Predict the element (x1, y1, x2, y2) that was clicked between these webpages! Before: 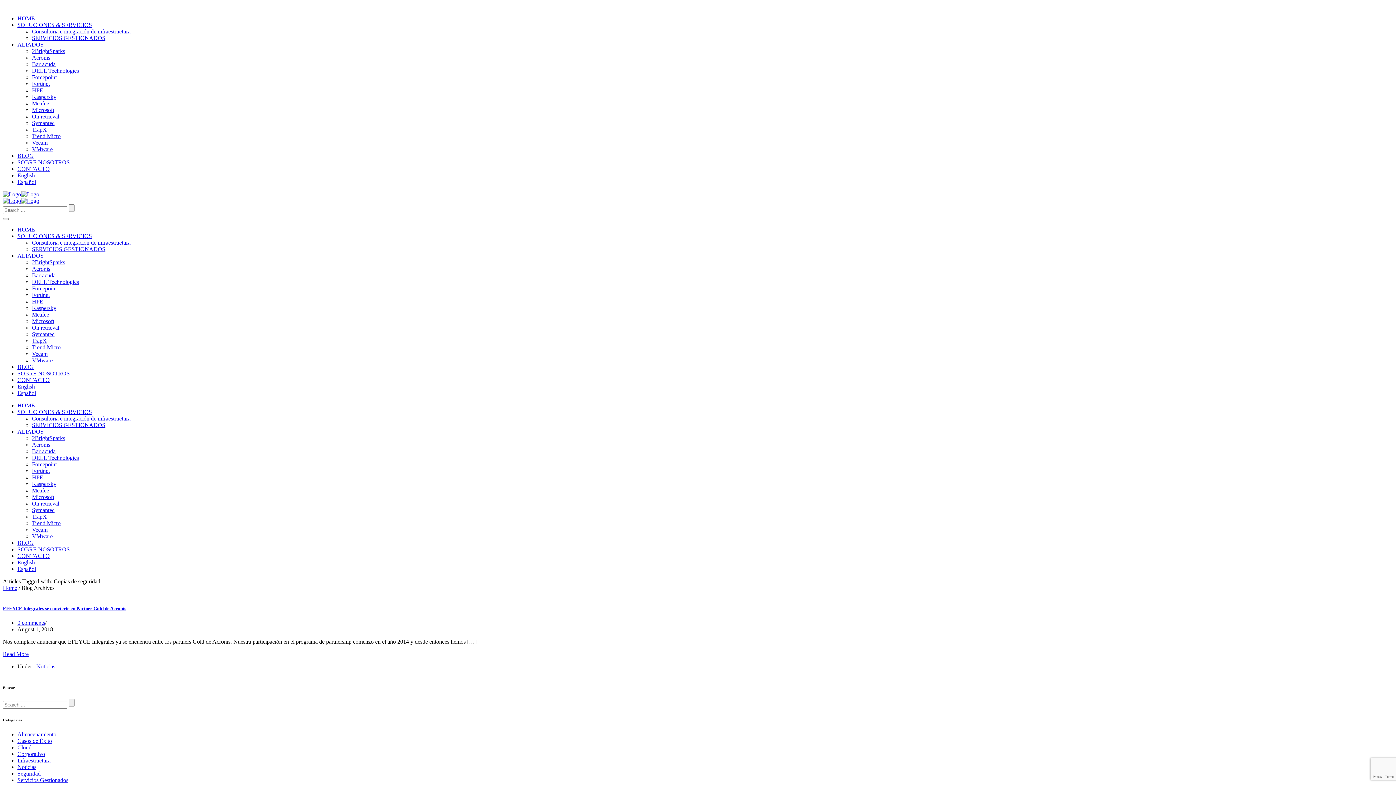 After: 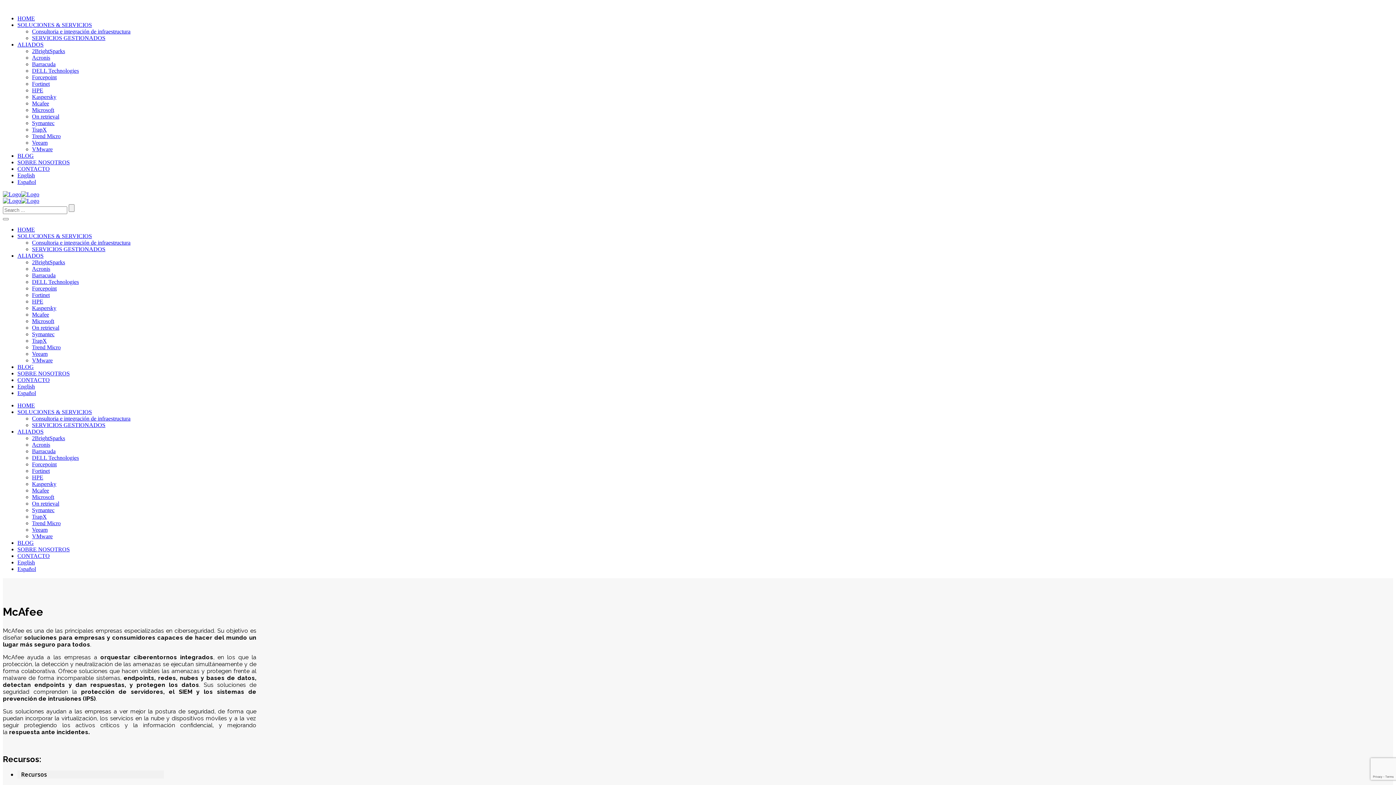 Action: bbox: (32, 100, 49, 106) label: Mcafee